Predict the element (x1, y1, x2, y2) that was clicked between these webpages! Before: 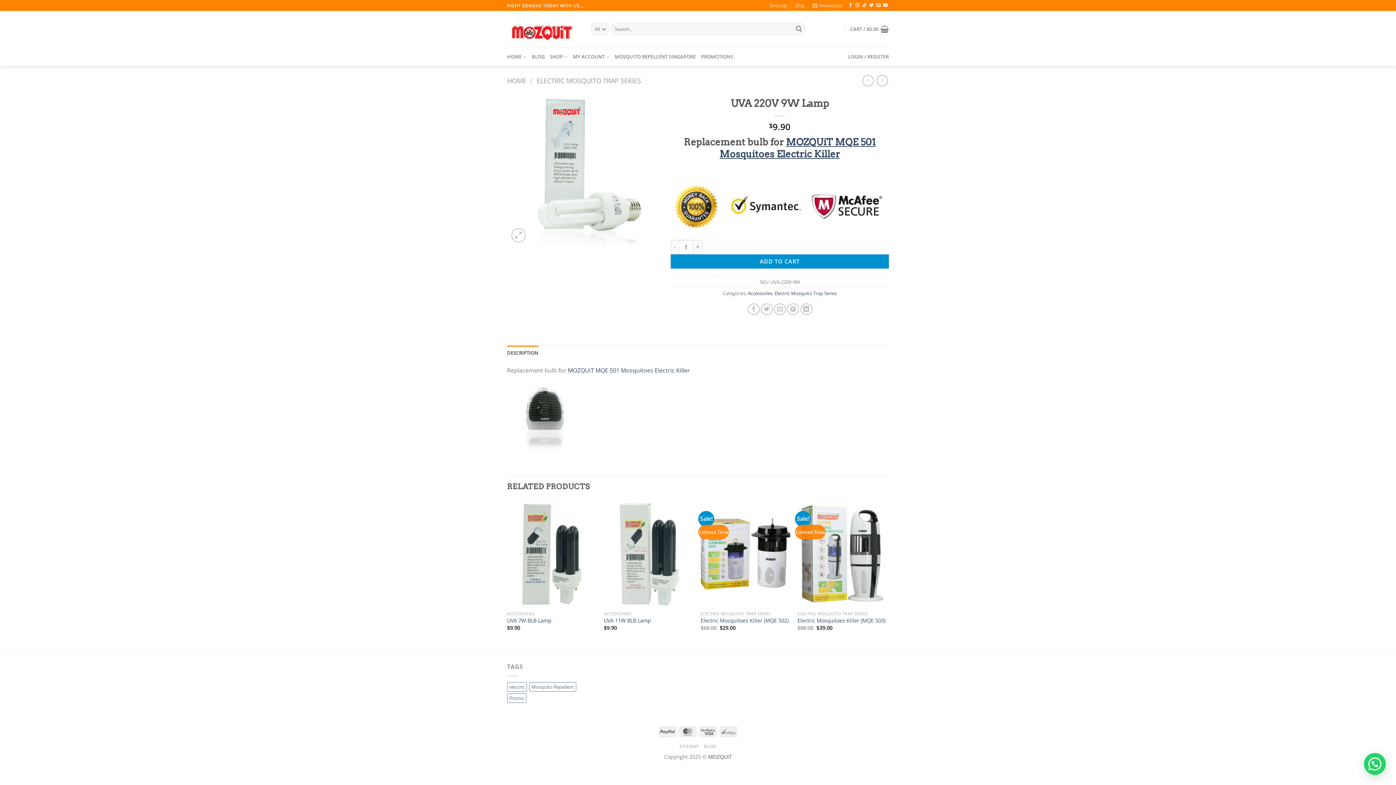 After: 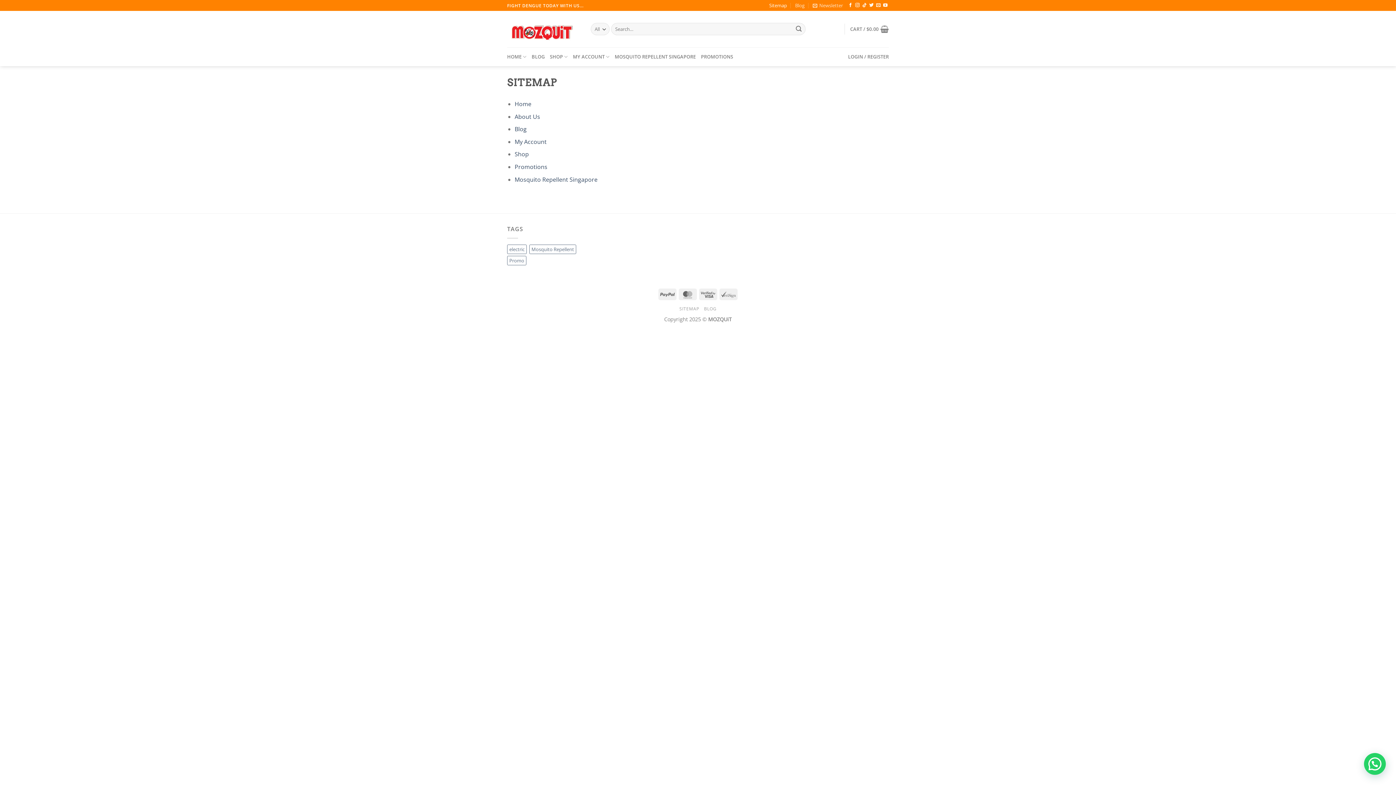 Action: bbox: (679, 743, 699, 749) label: SITEMAP